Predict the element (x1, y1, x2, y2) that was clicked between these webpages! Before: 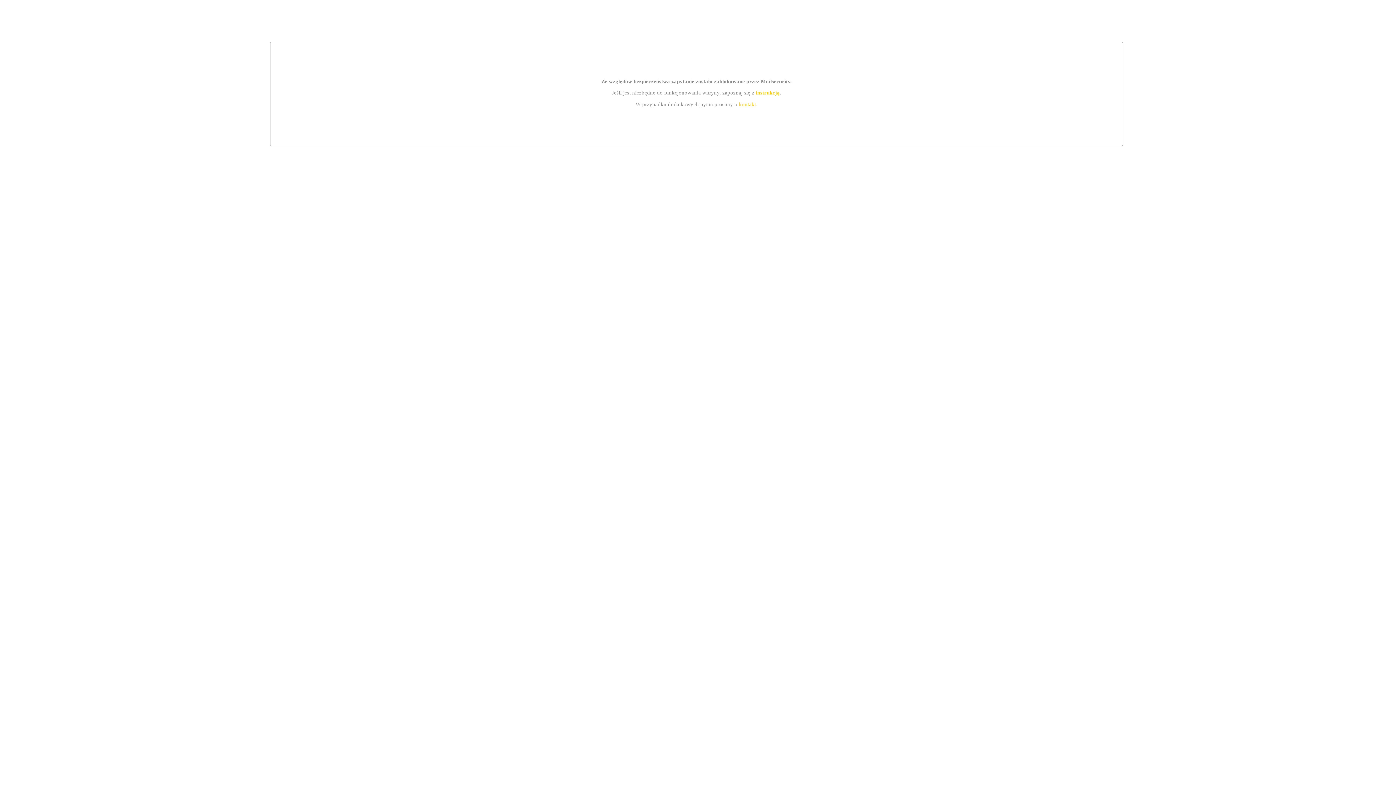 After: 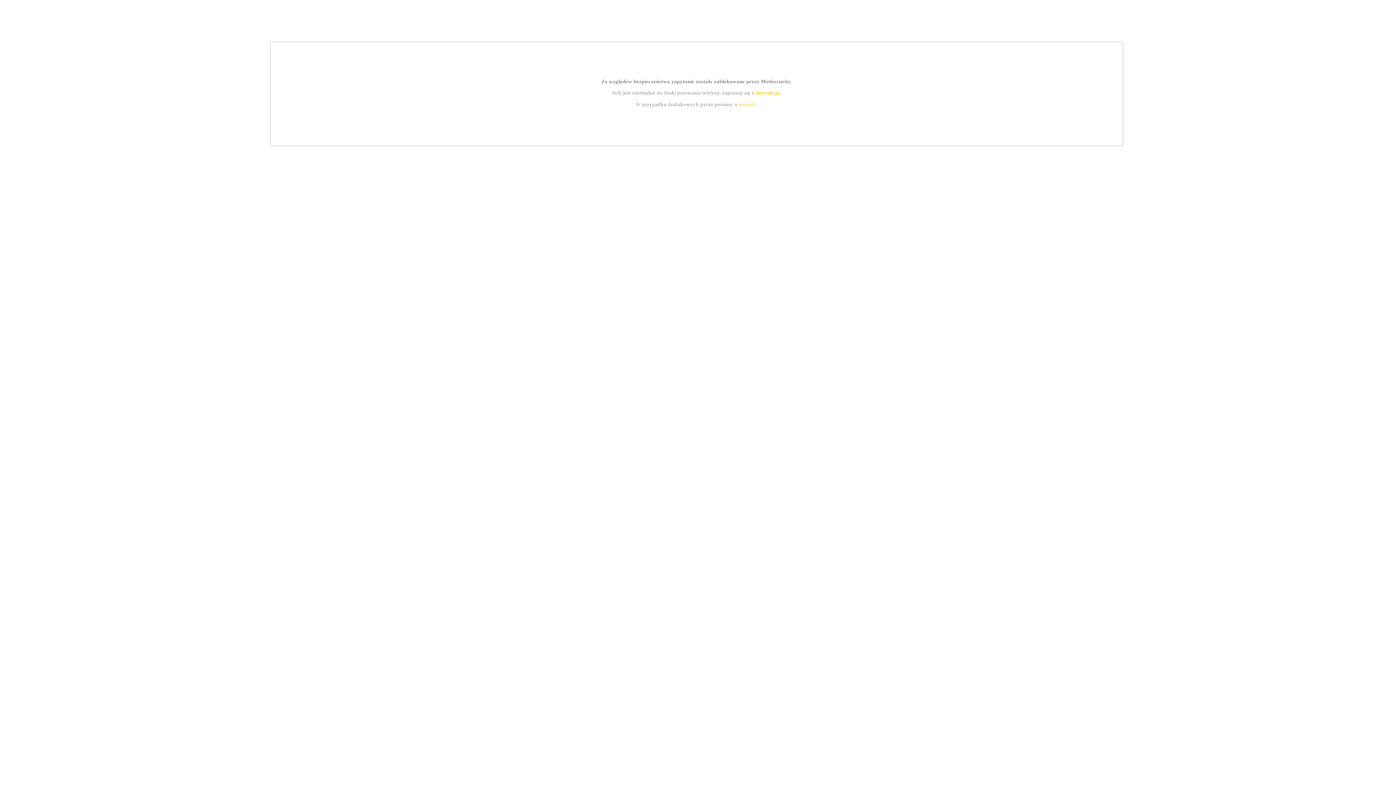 Action: label: kontakt bbox: (739, 101, 756, 107)